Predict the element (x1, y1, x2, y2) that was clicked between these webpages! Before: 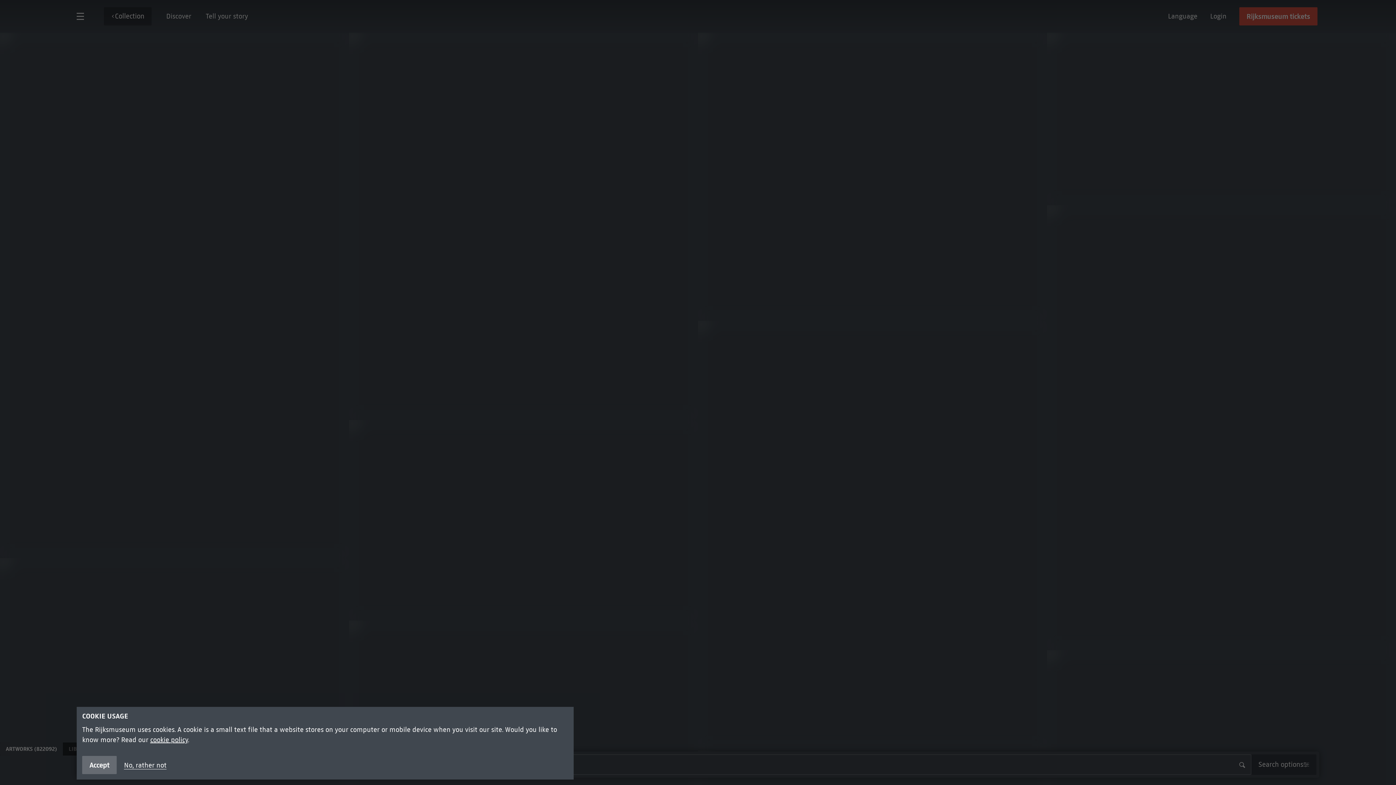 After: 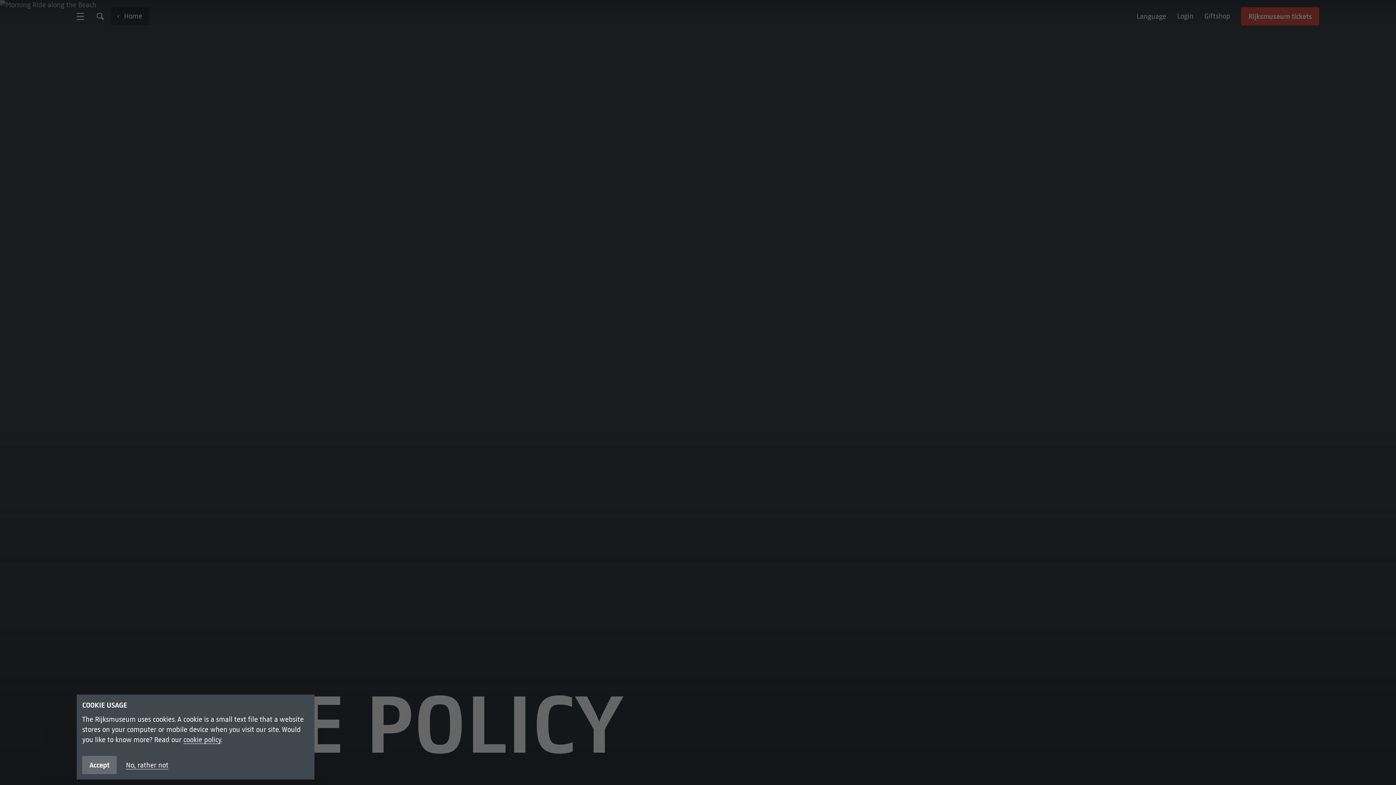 Action: label: cookie policy bbox: (150, 736, 188, 744)